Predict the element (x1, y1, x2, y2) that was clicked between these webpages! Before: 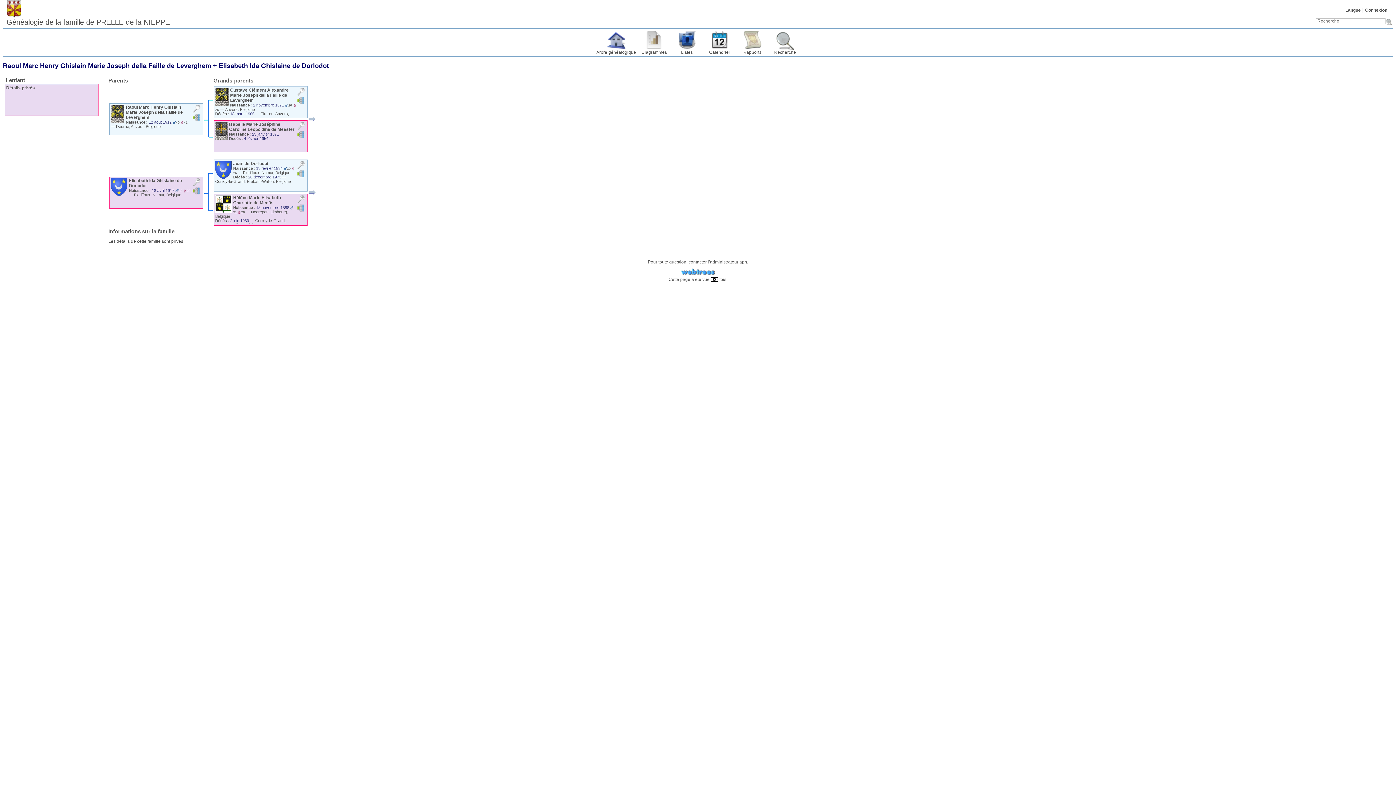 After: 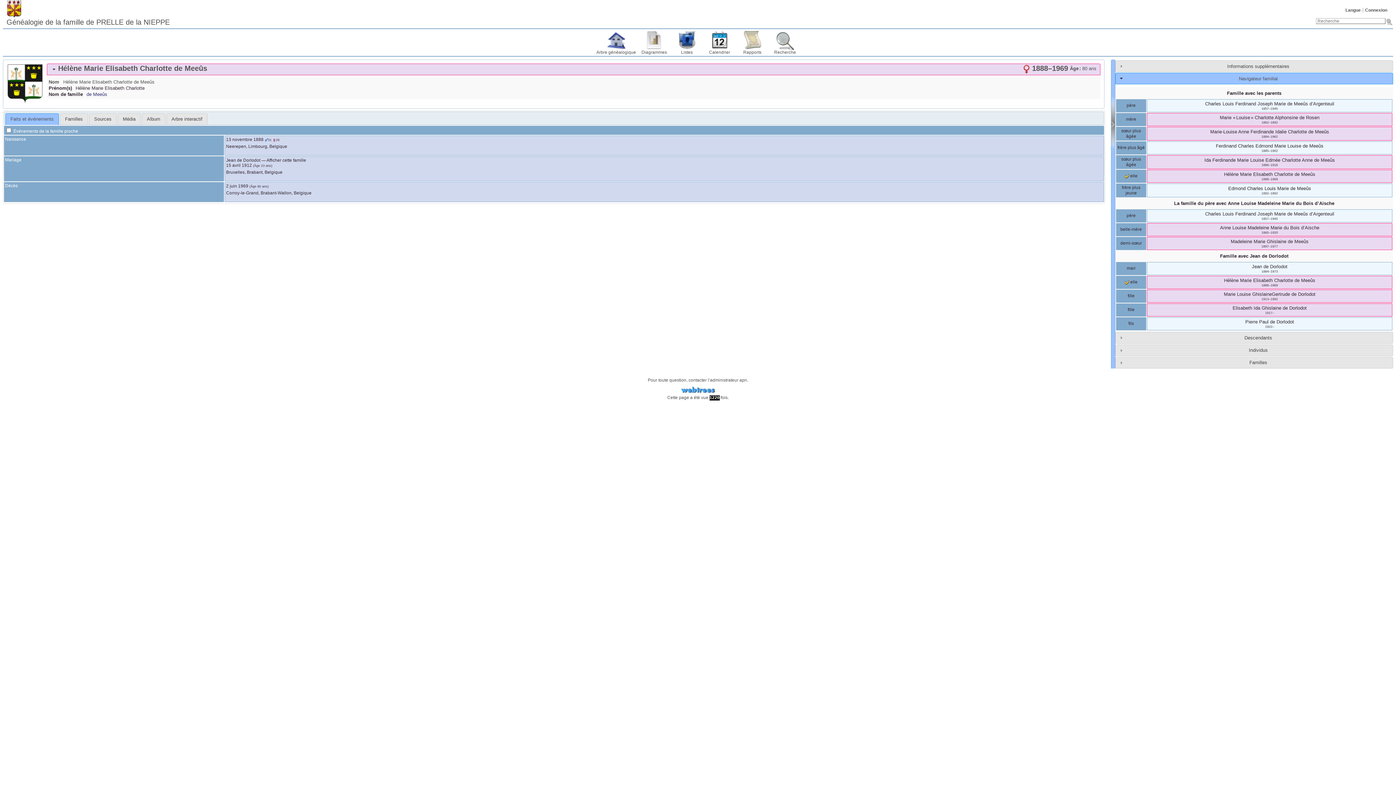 Action: bbox: (233, 195, 280, 205) label: Hélène Marie Elisabeth Charlotte de Meeûs